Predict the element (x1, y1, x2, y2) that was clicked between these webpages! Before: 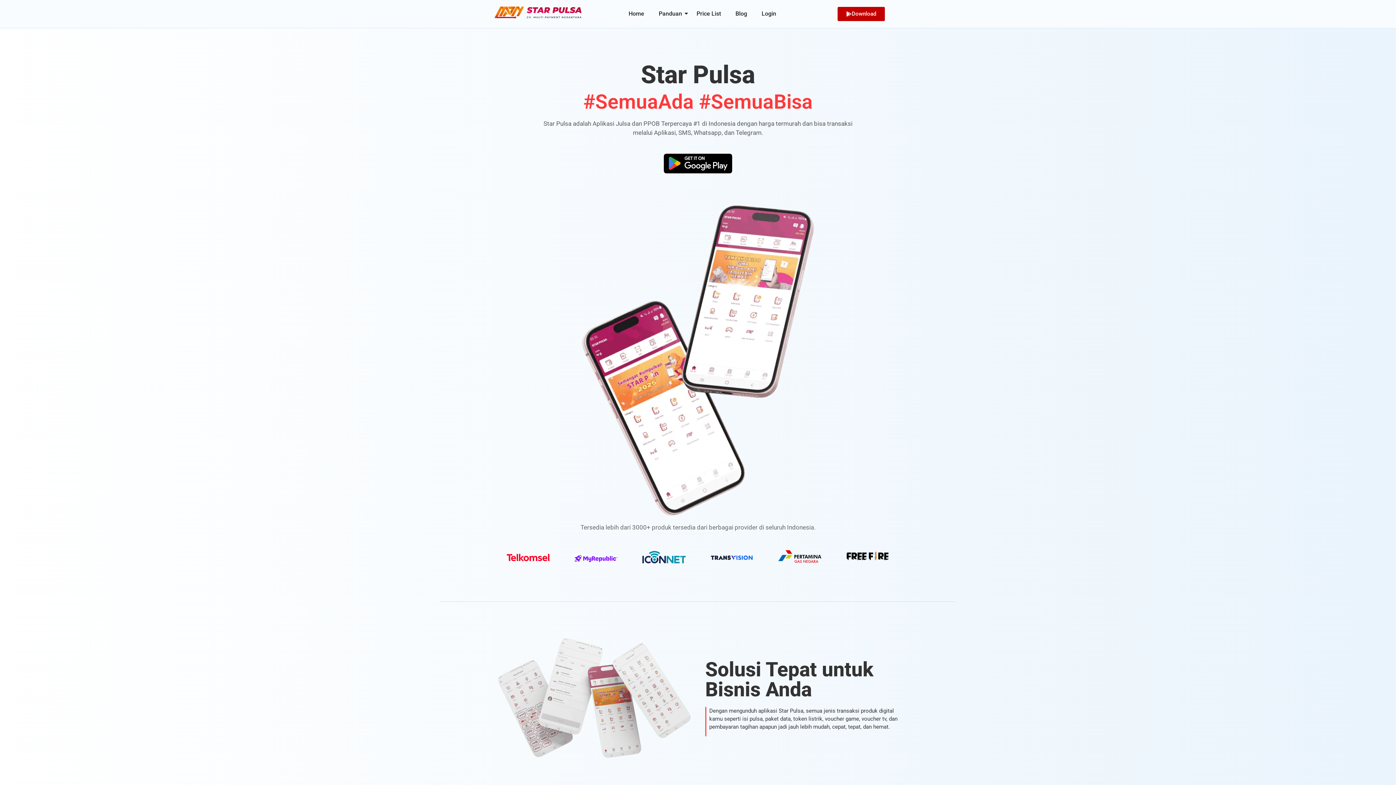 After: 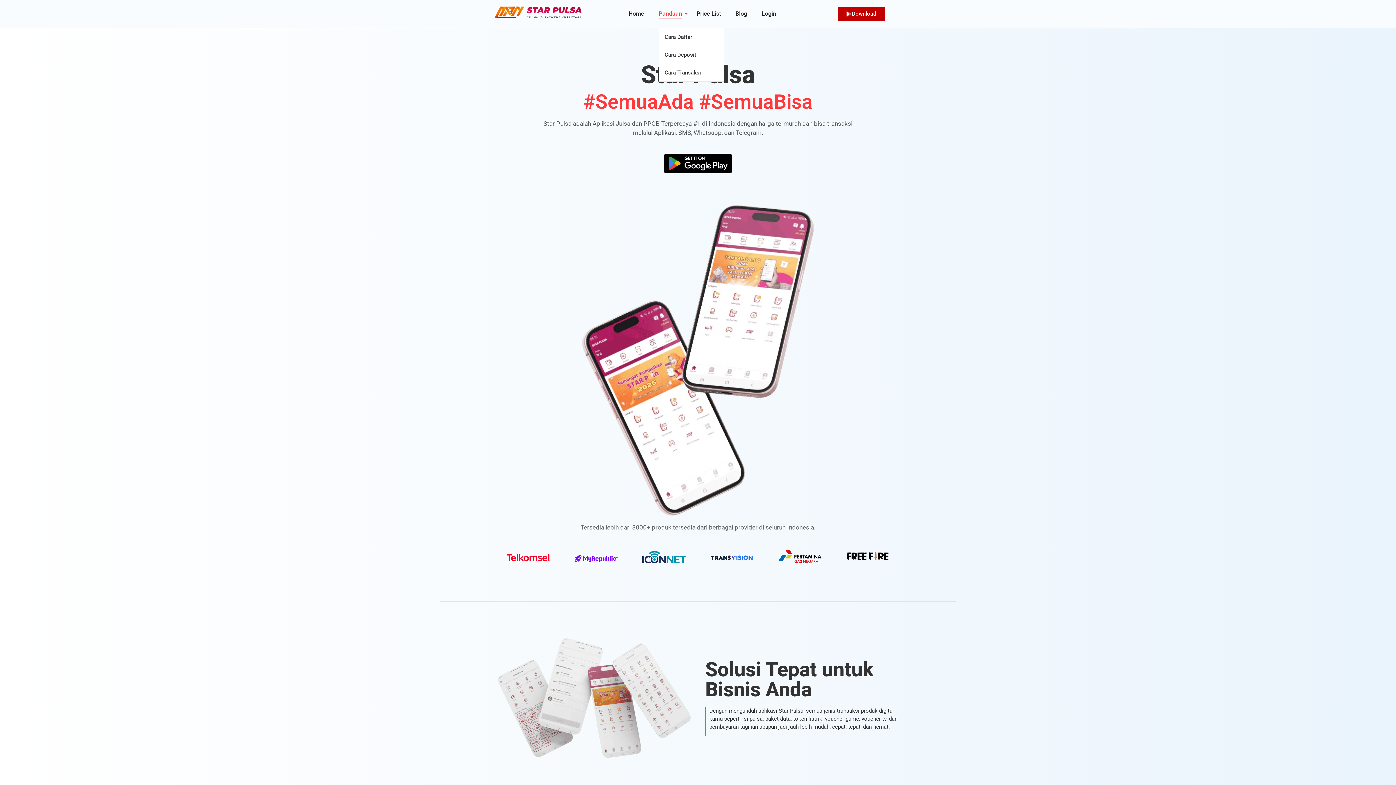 Action: bbox: (658, 3, 682, 24) label: Panduan